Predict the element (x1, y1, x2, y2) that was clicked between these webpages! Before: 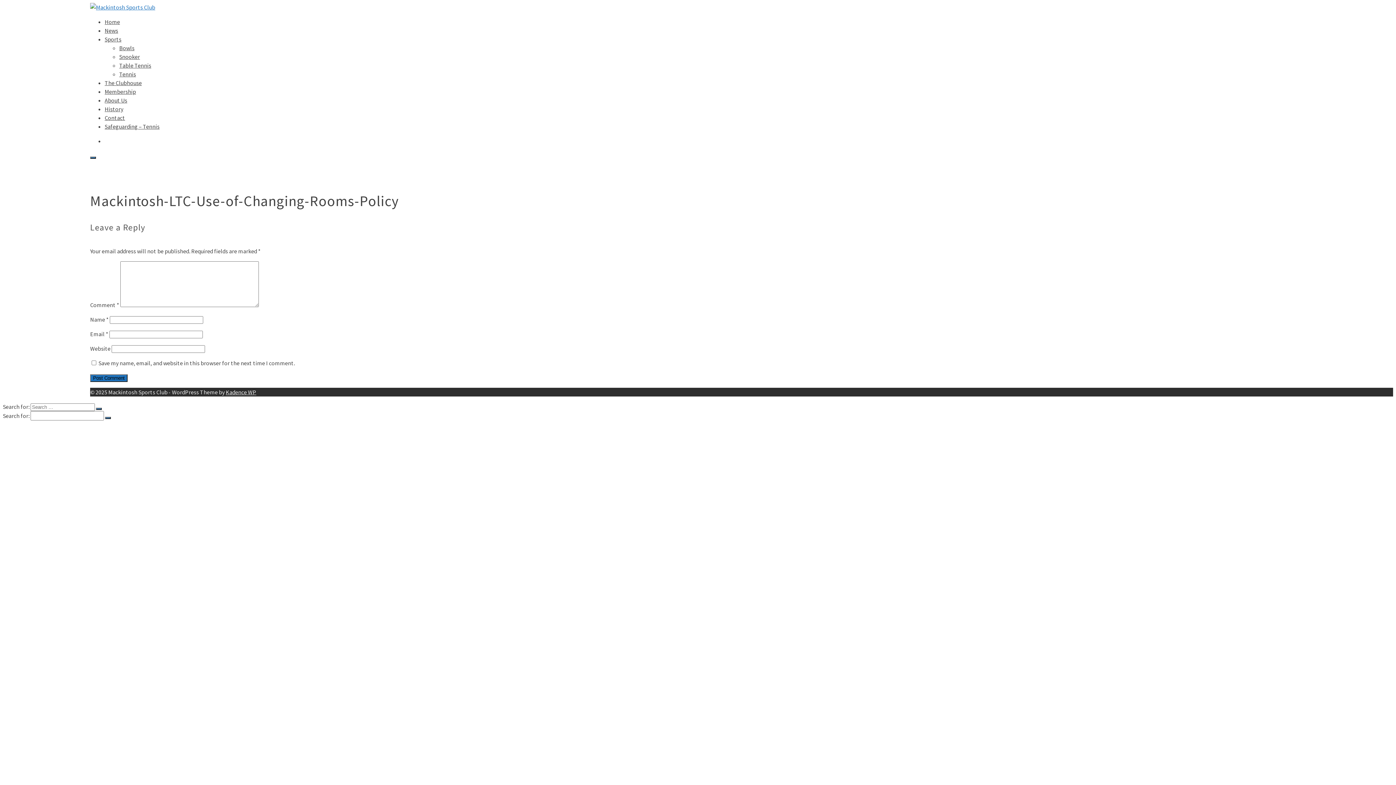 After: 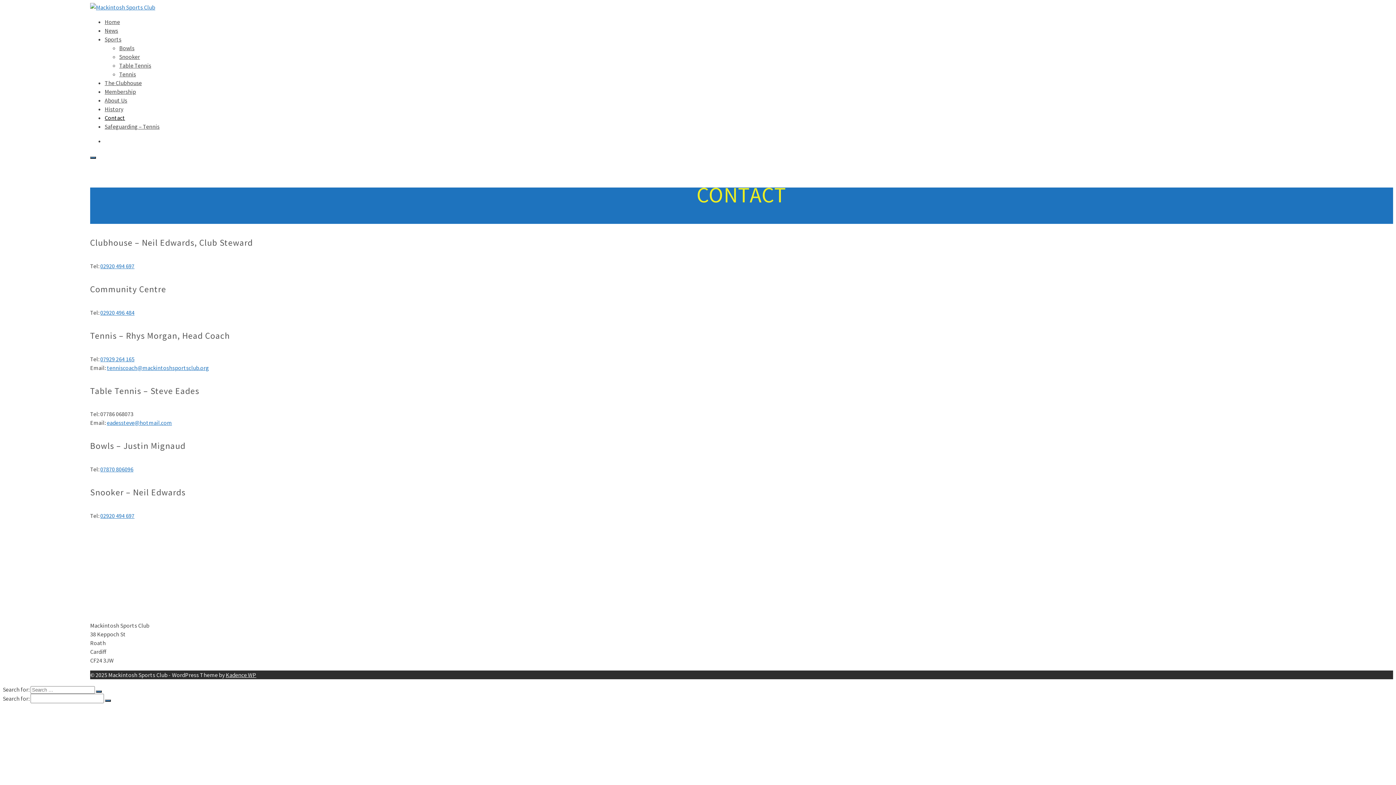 Action: bbox: (104, 114, 125, 121) label: Contact